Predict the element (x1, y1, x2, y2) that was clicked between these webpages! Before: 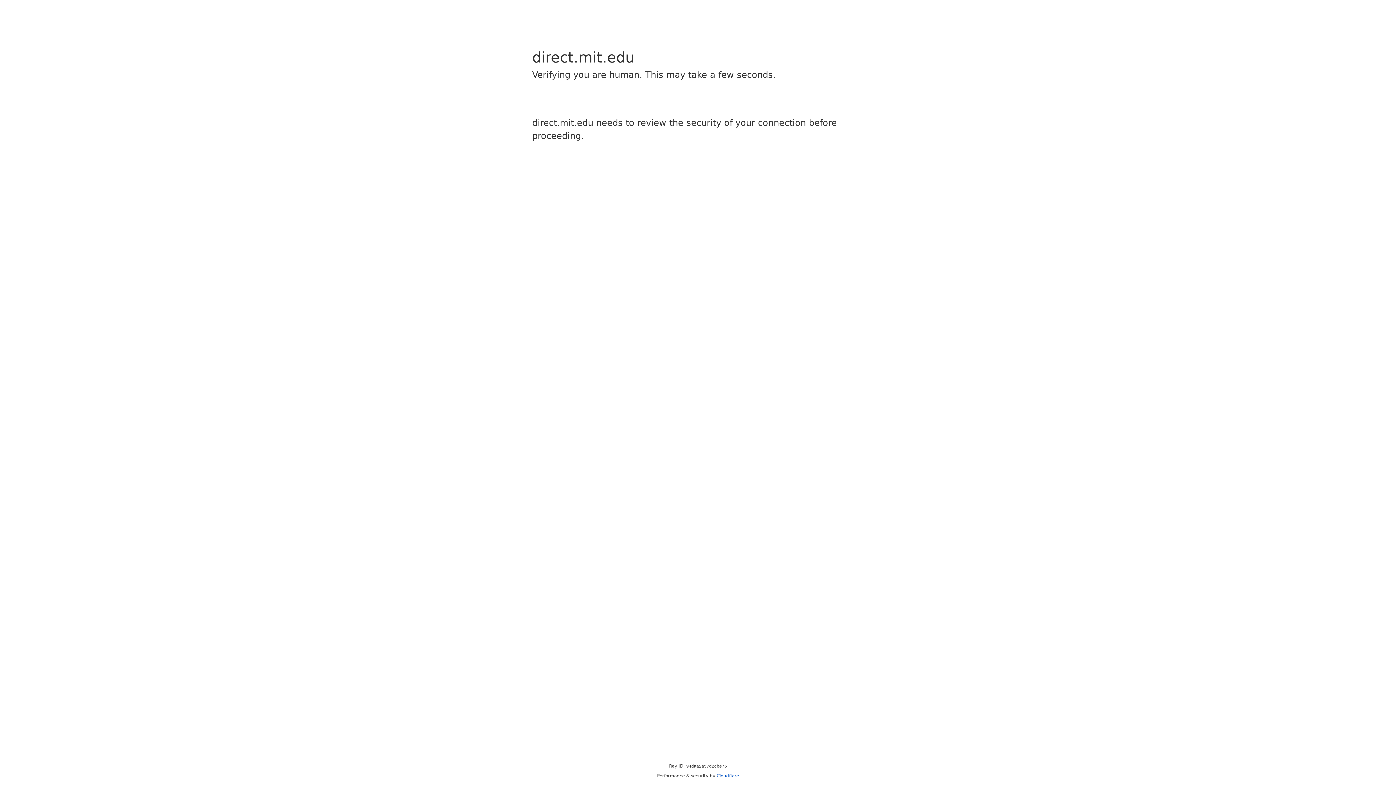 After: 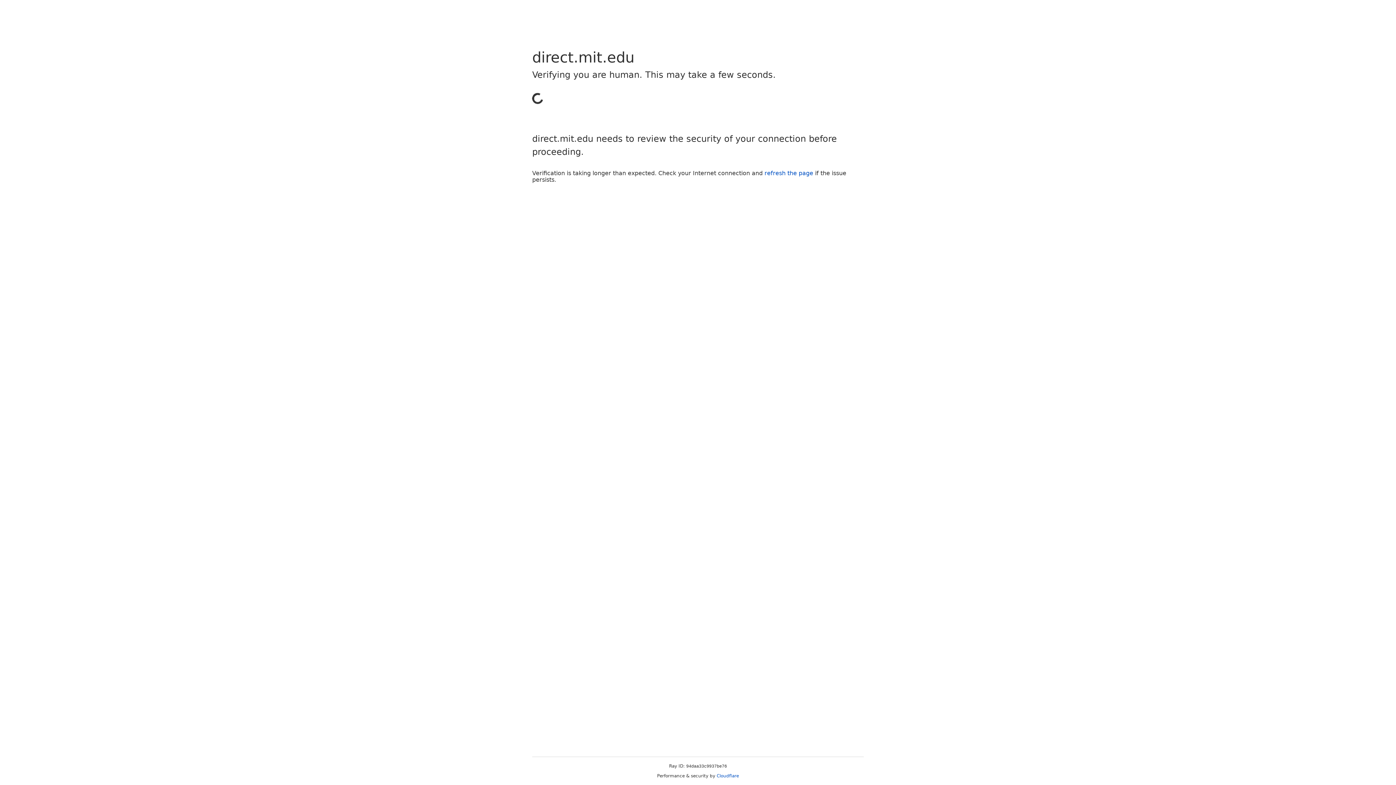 Action: label: Cloudflare bbox: (716, 773, 739, 778)